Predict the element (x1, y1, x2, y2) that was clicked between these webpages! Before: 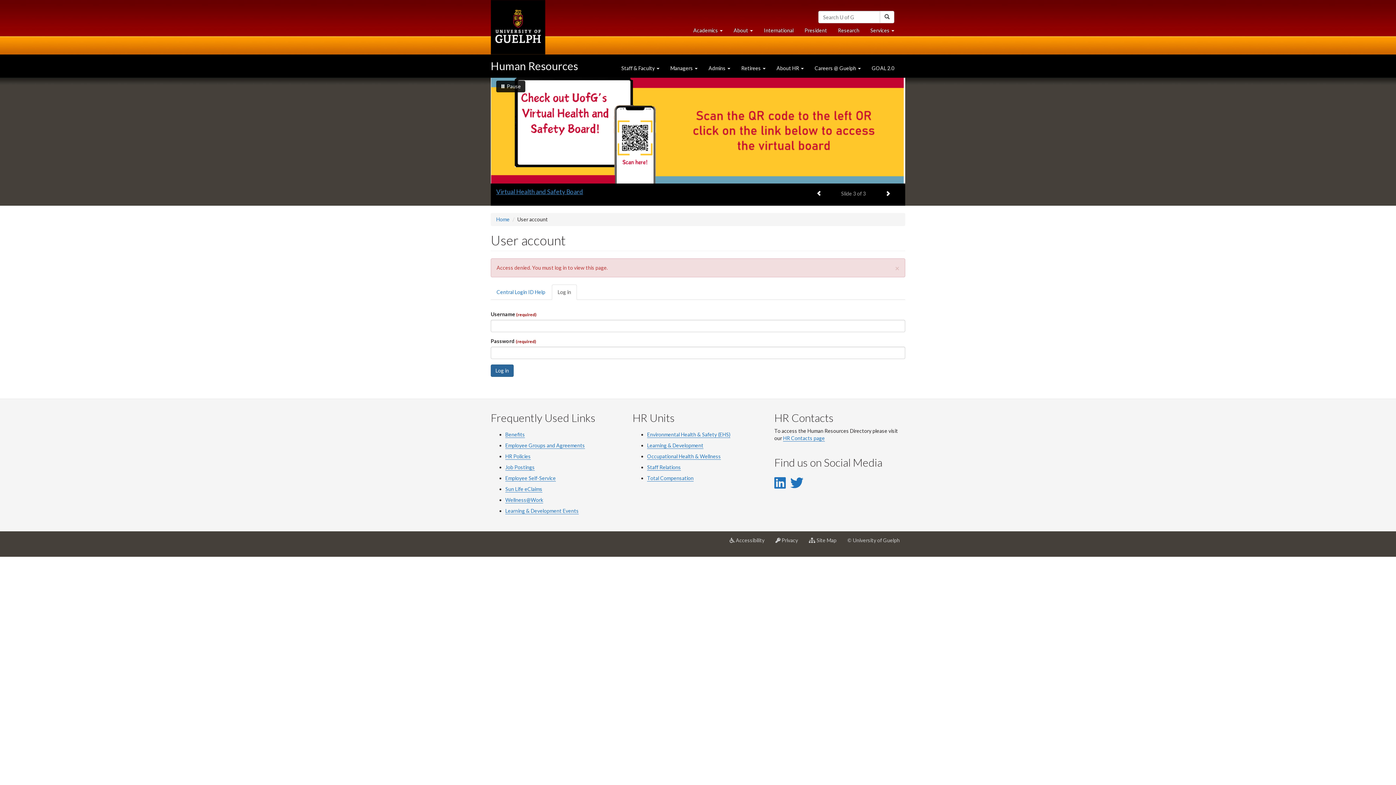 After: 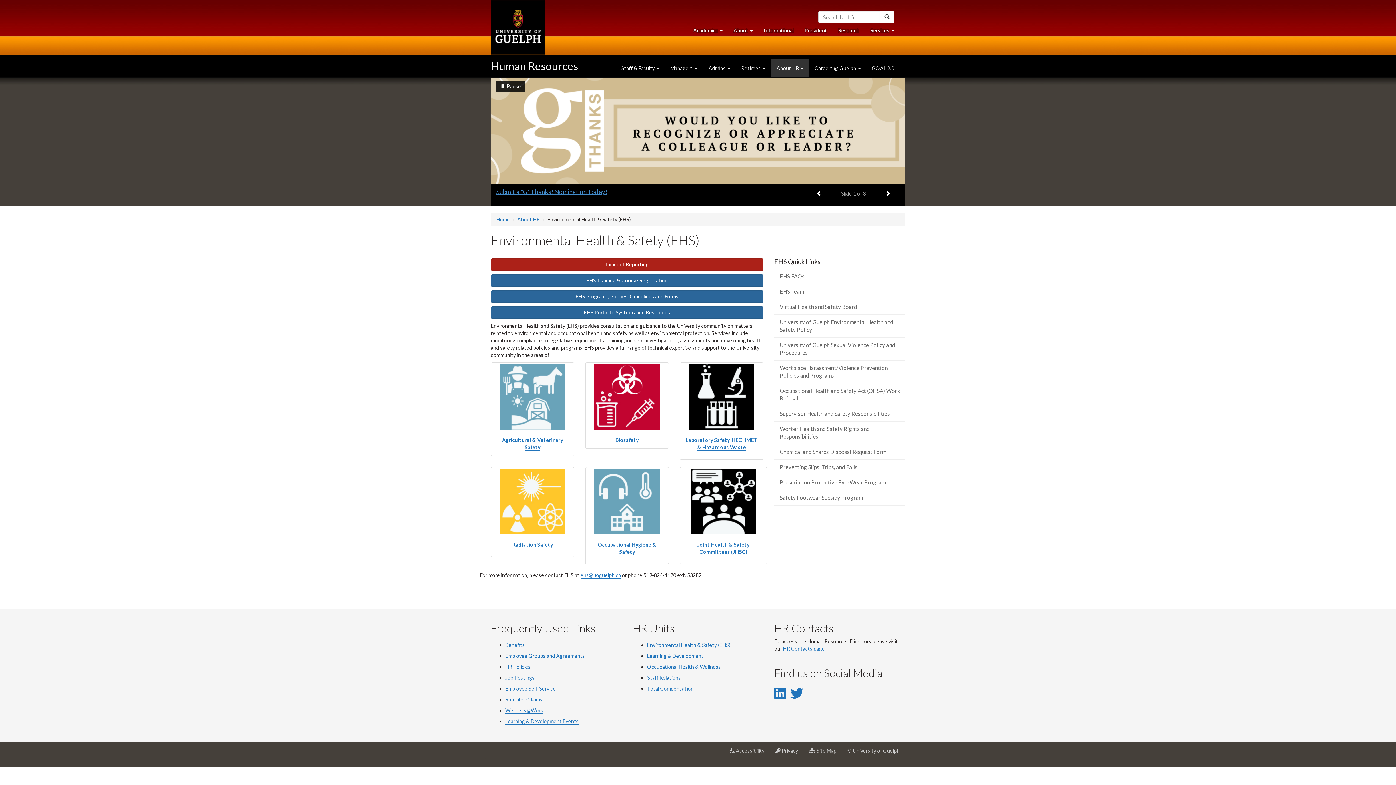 Action: label: Environmental Health & Safety (EHS) bbox: (647, 431, 730, 438)